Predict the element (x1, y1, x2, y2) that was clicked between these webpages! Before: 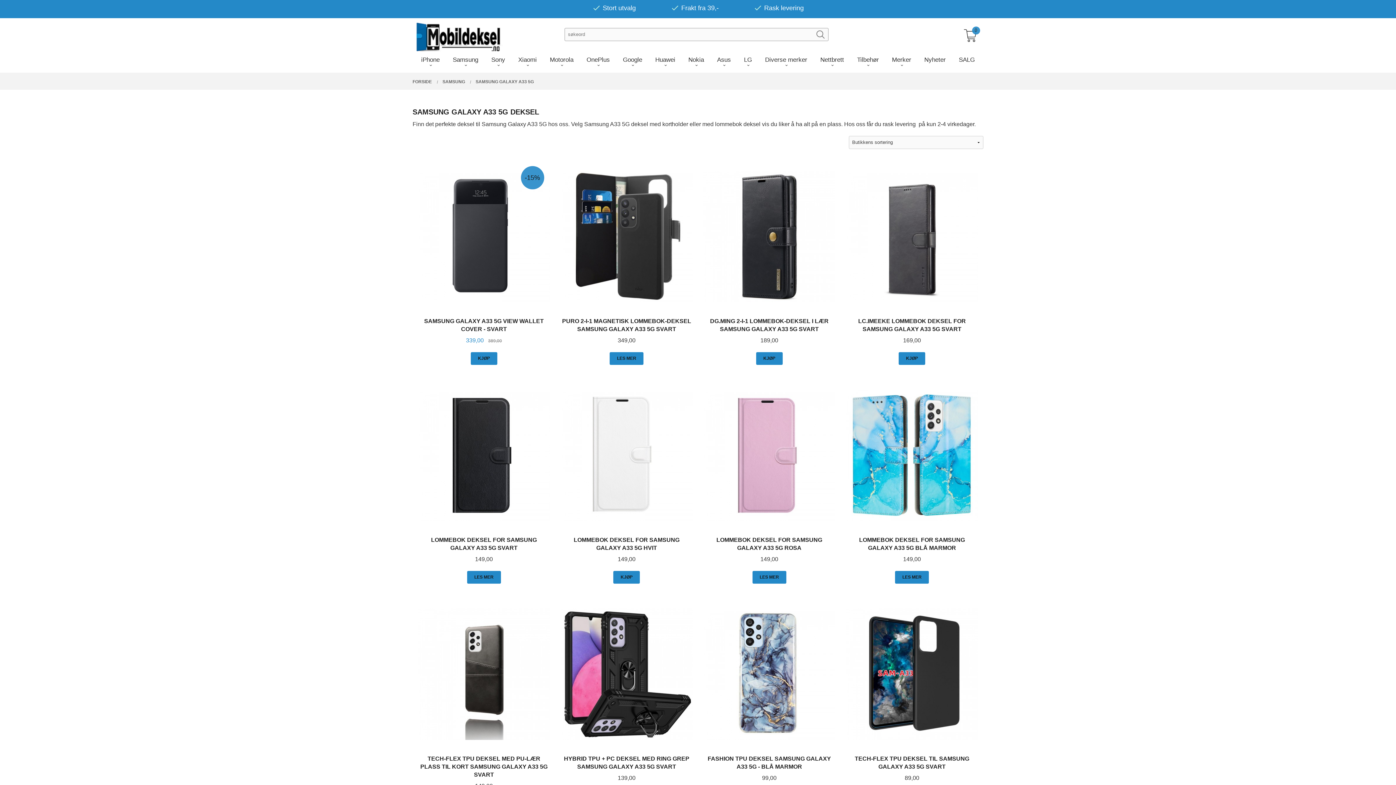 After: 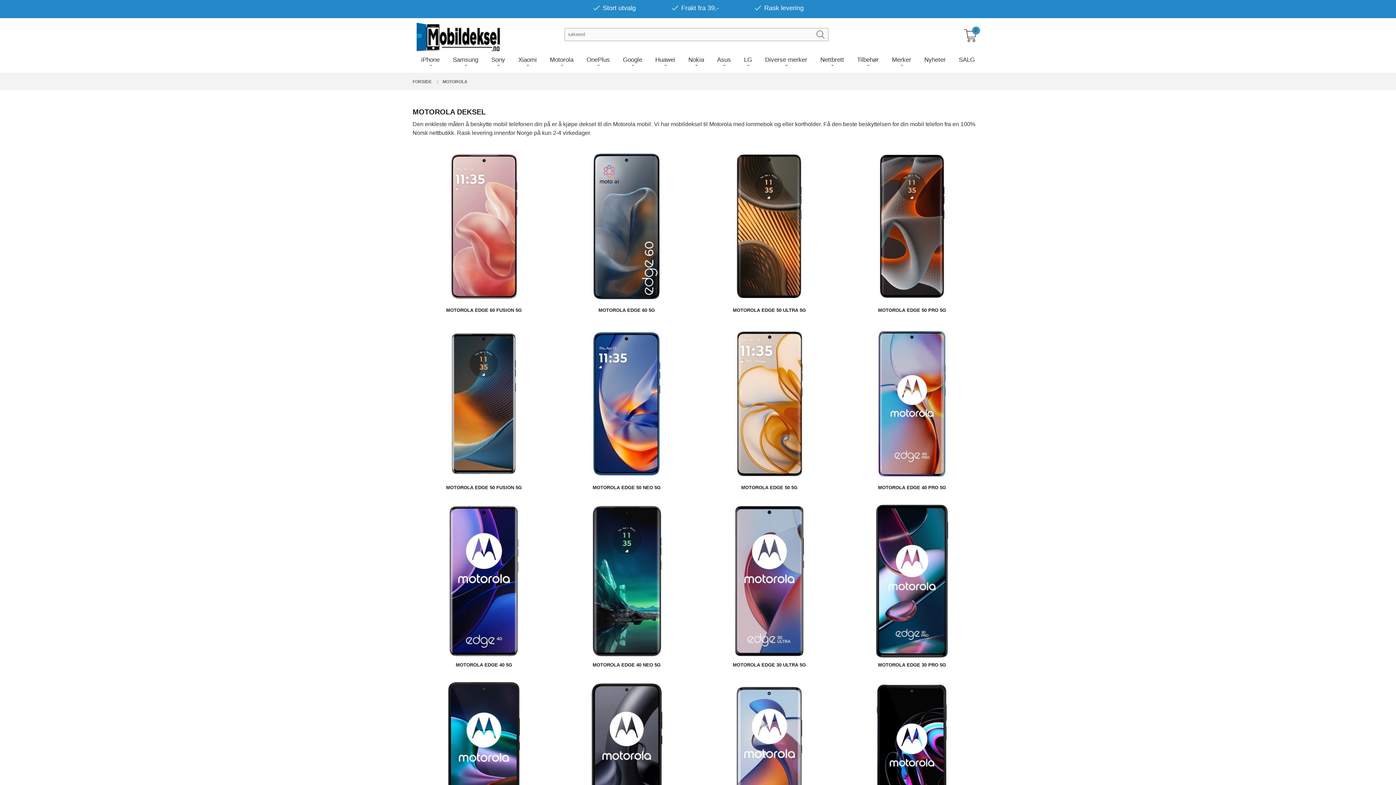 Action: label: Motorola bbox: (550, 55, 573, 64)